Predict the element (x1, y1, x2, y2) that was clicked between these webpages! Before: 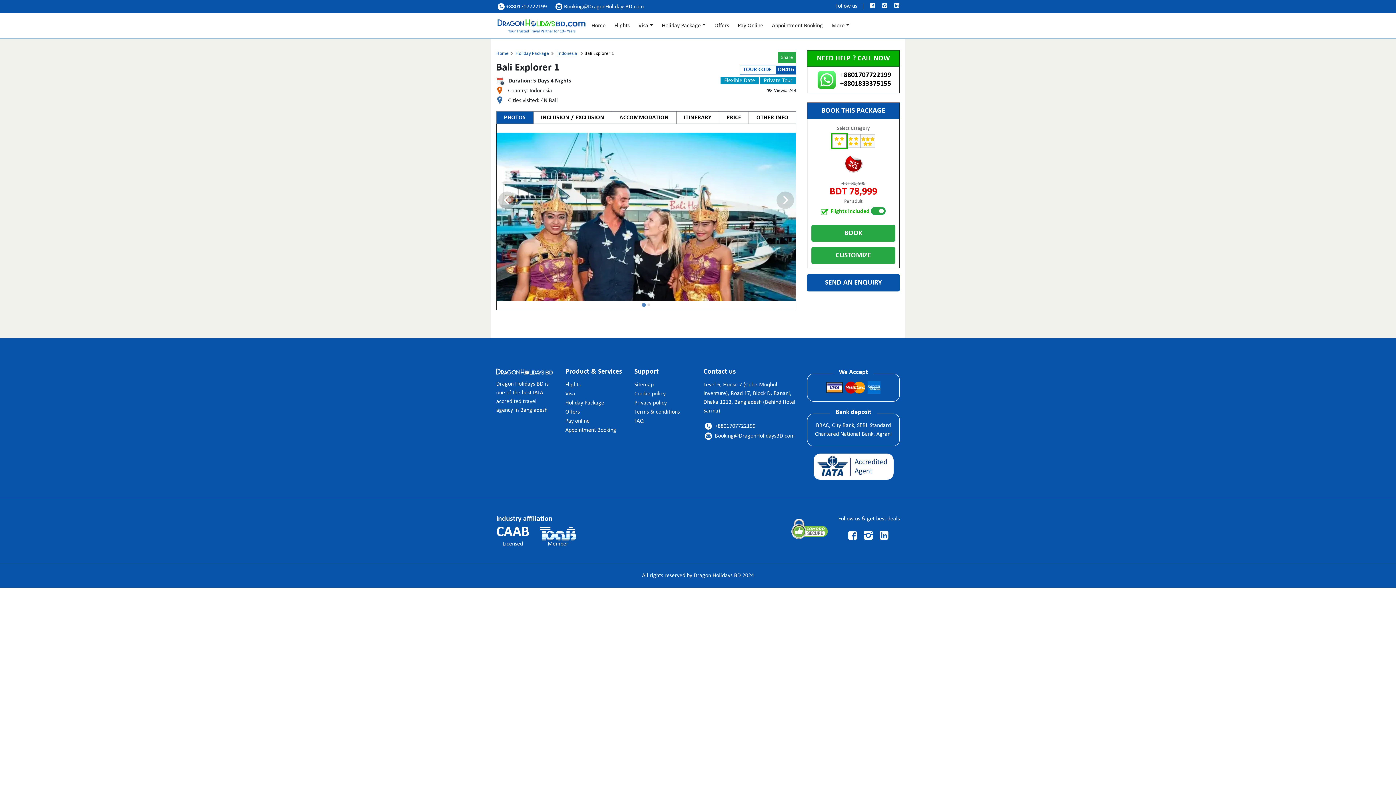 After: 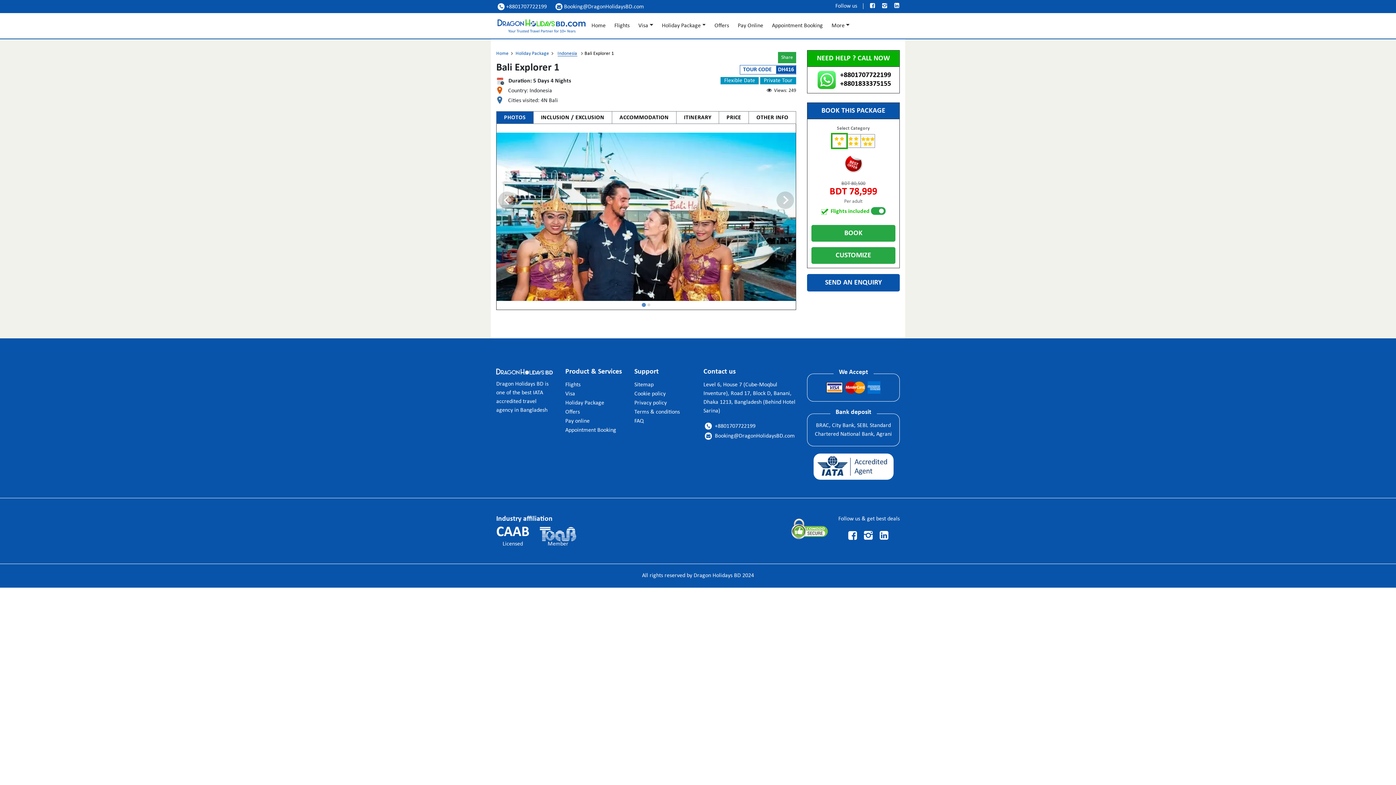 Action: bbox: (889, 3, 900, 9) label: 